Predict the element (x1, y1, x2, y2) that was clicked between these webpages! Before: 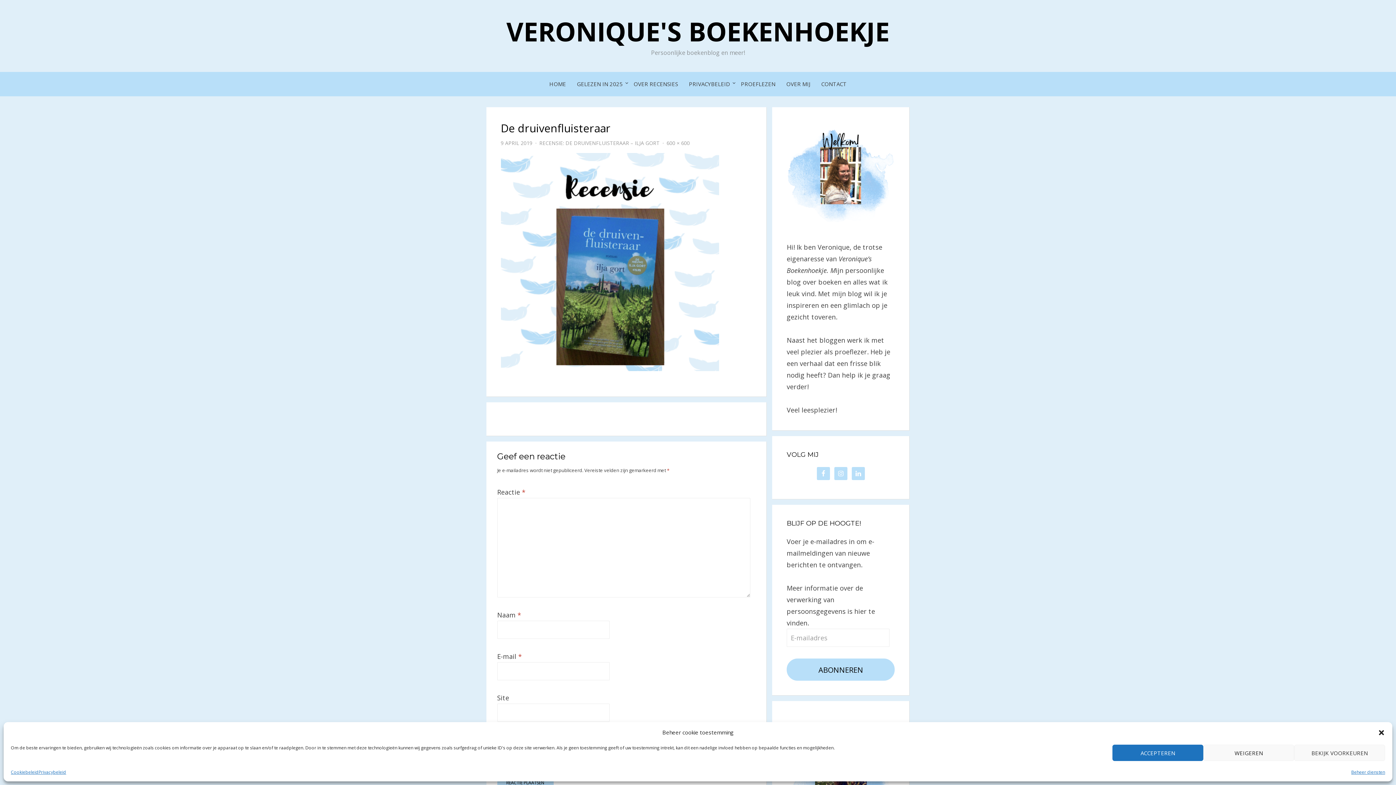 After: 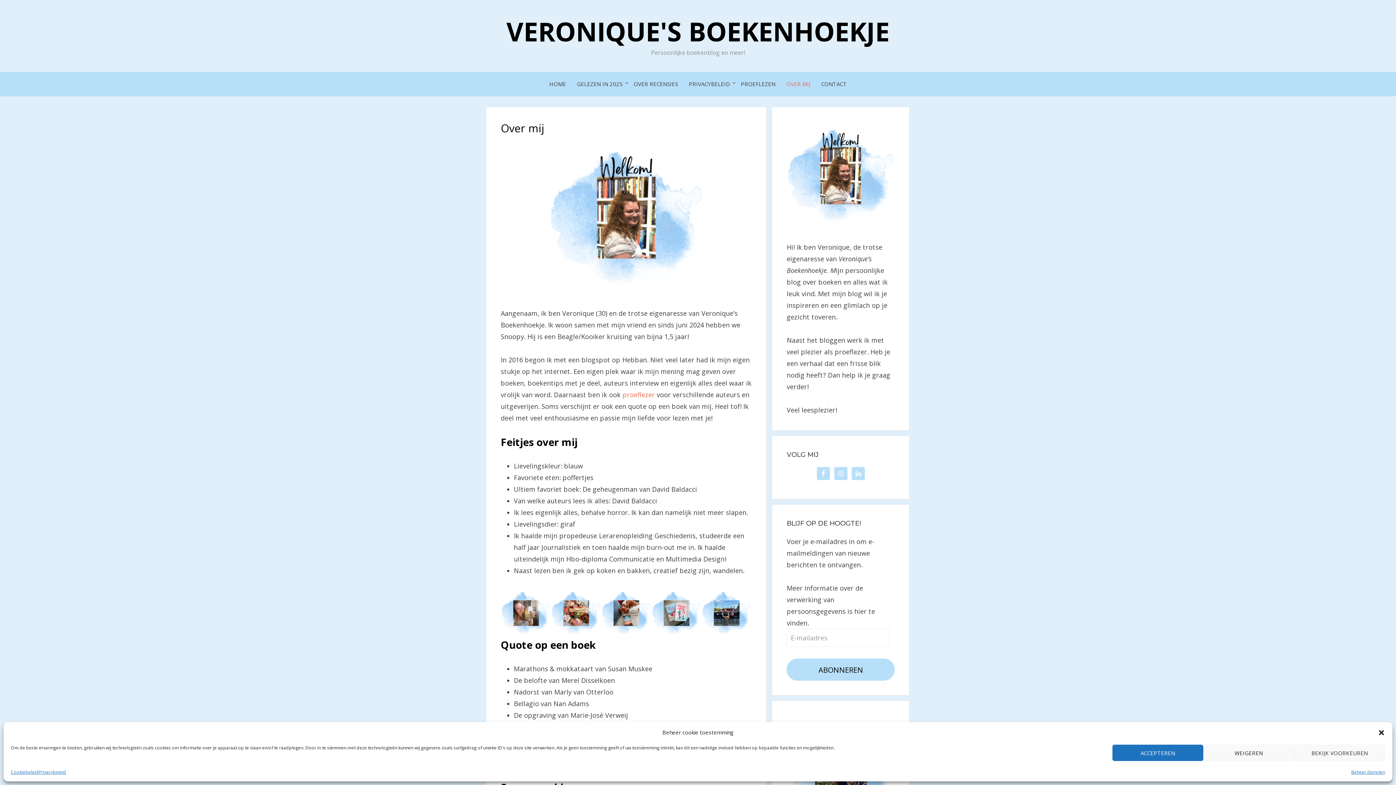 Action: label: OVER MIJ bbox: (781, 79, 816, 89)